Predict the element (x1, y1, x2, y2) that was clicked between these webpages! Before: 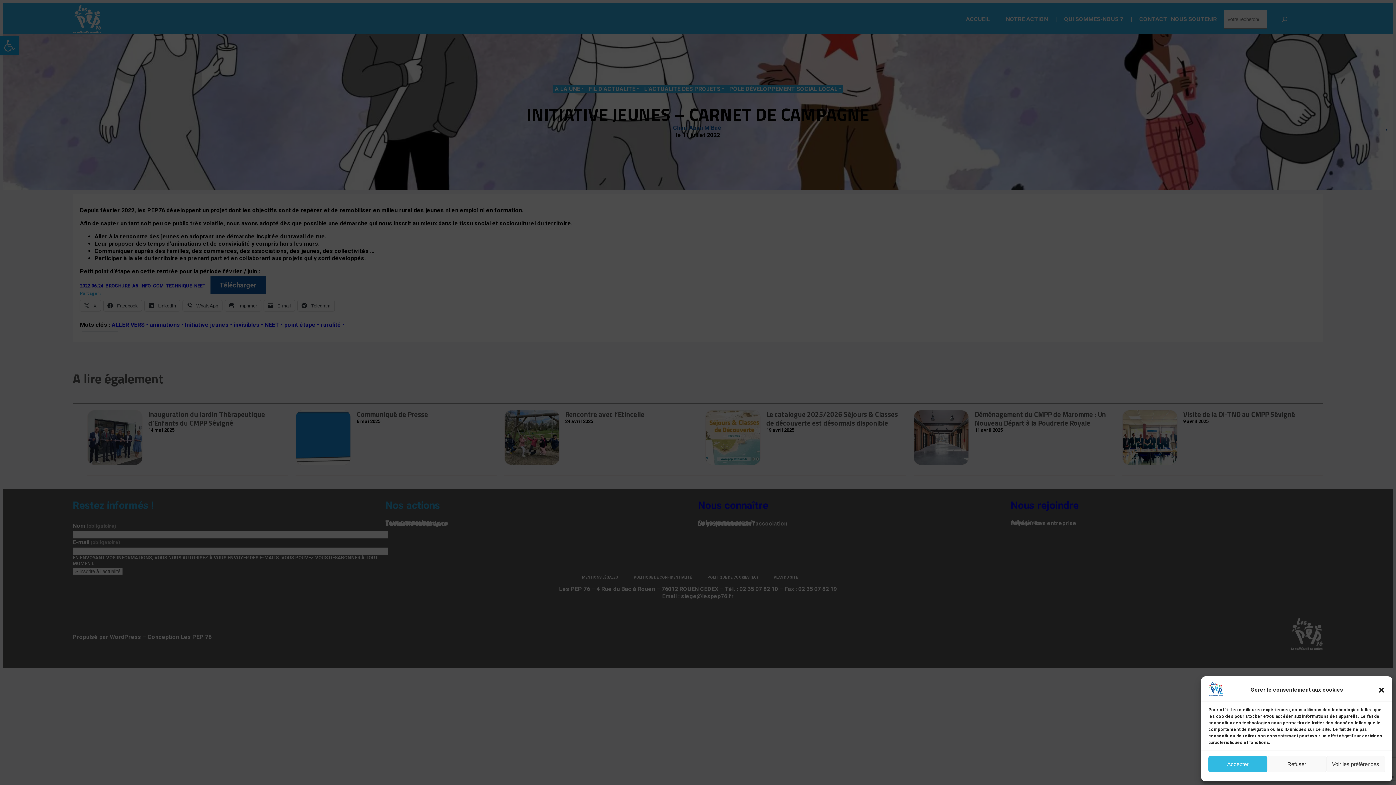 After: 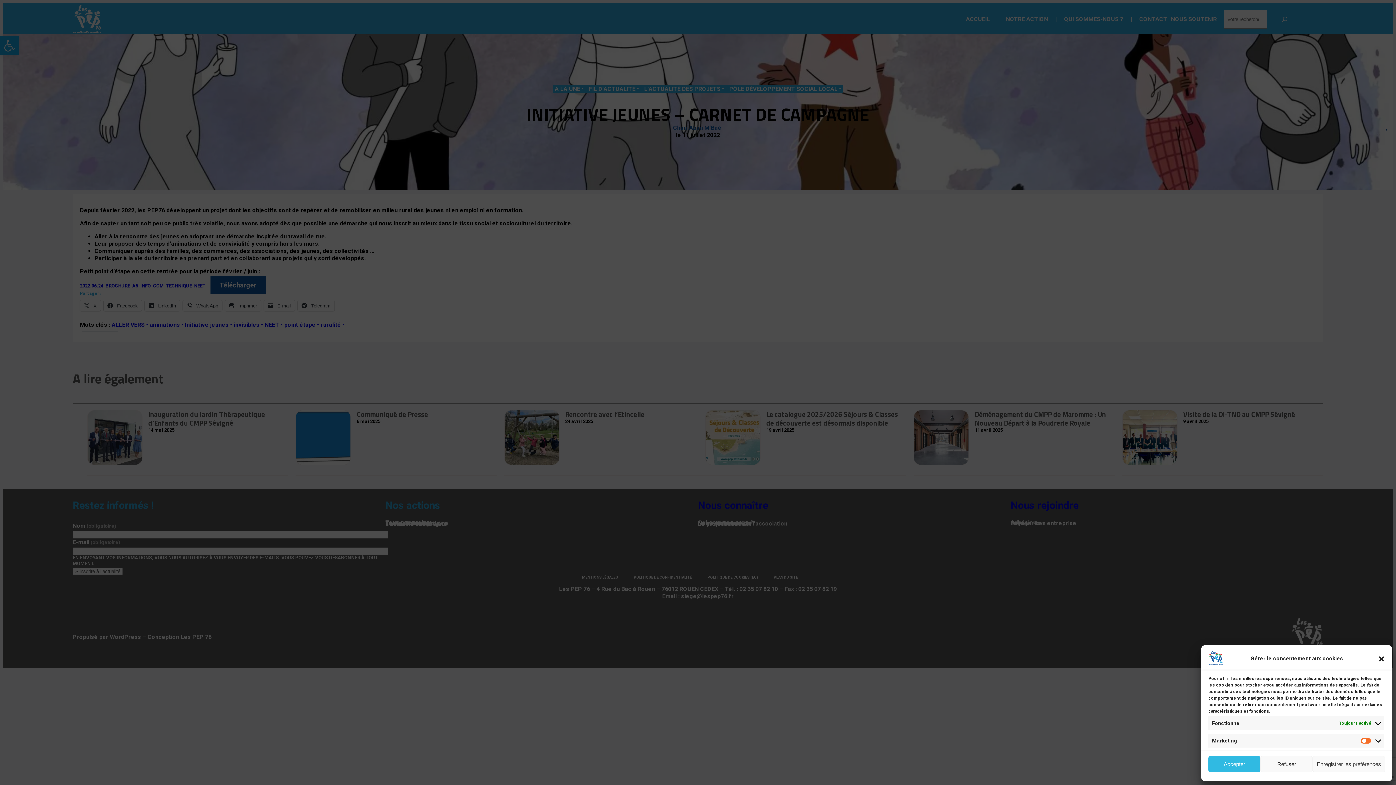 Action: label: Voir les préférences bbox: (1326, 756, 1385, 772)